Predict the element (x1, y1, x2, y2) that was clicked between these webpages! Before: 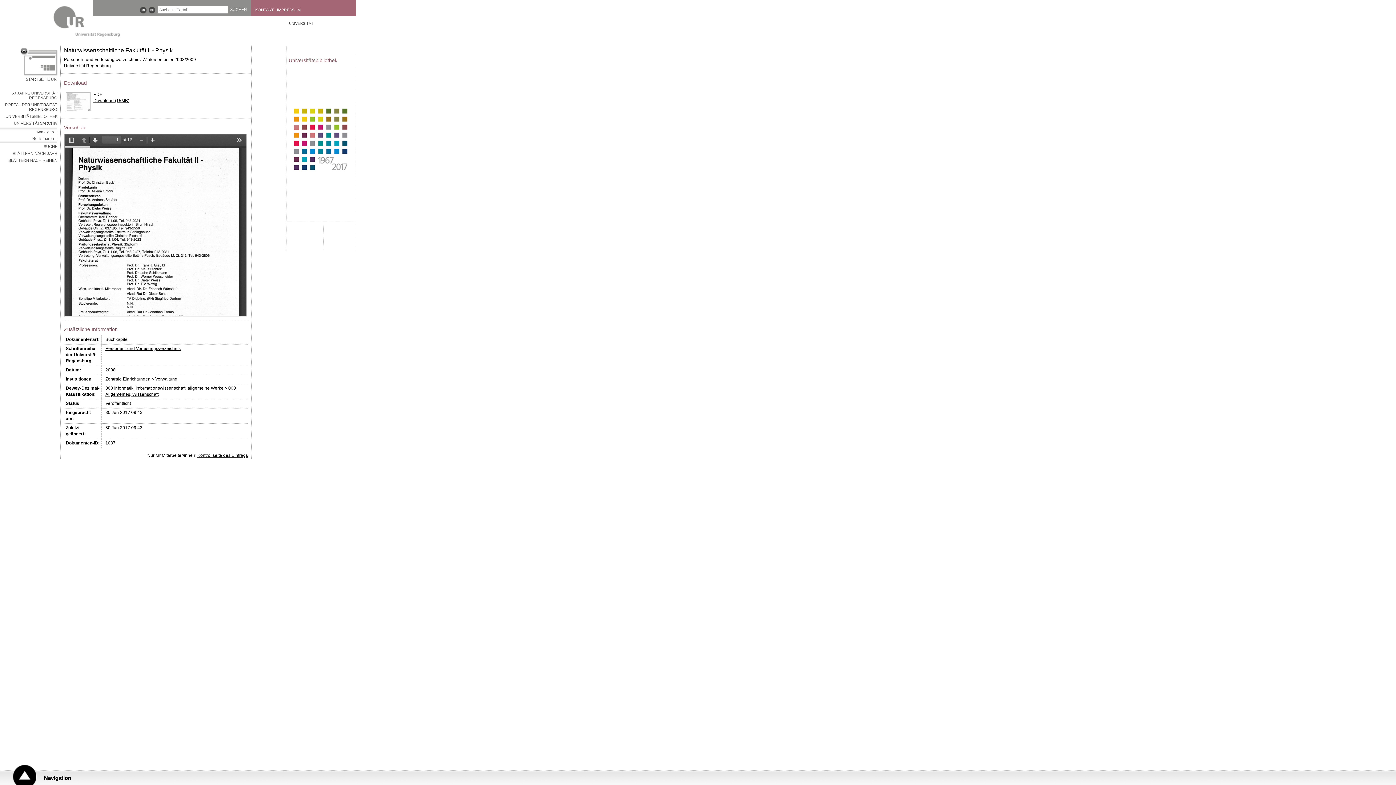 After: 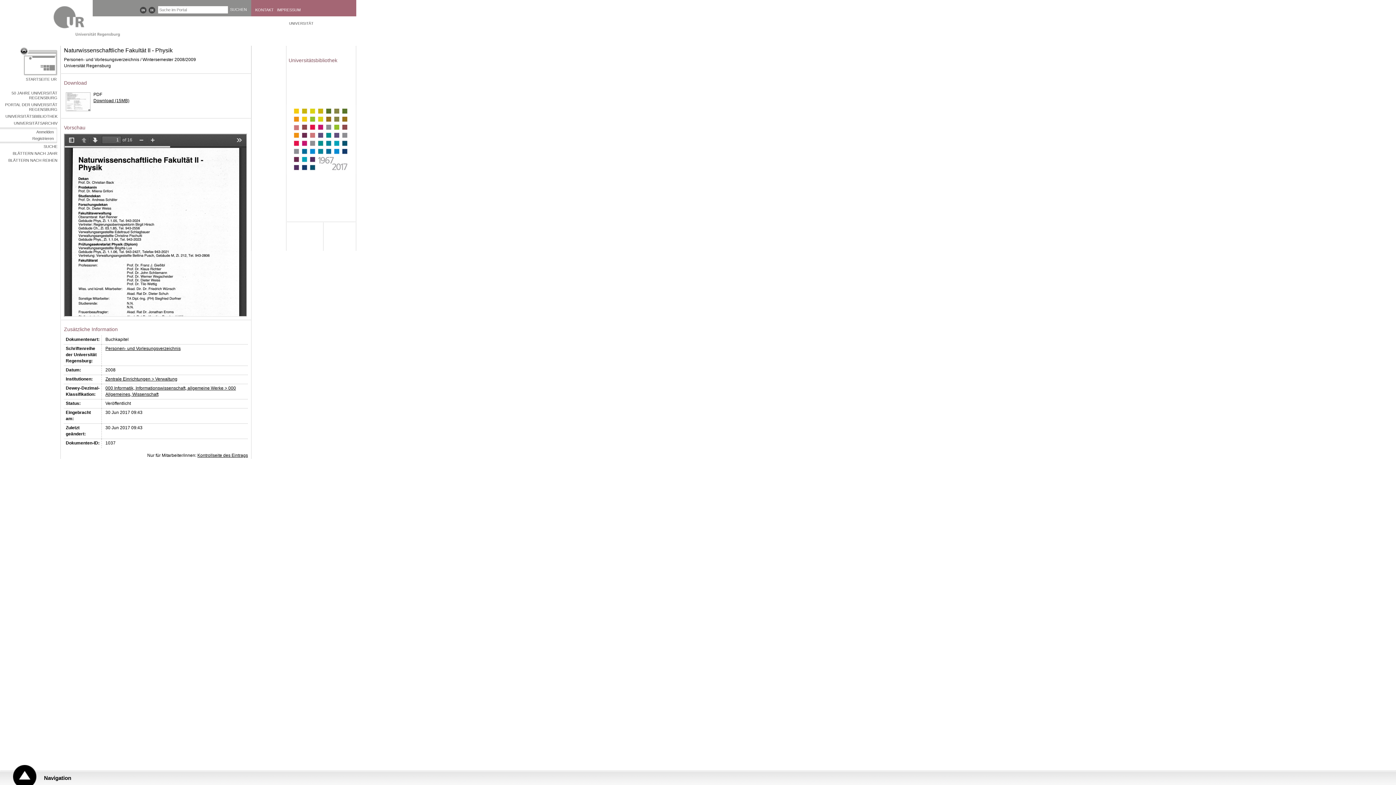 Action: label: Download (15MB) bbox: (93, 98, 129, 103)